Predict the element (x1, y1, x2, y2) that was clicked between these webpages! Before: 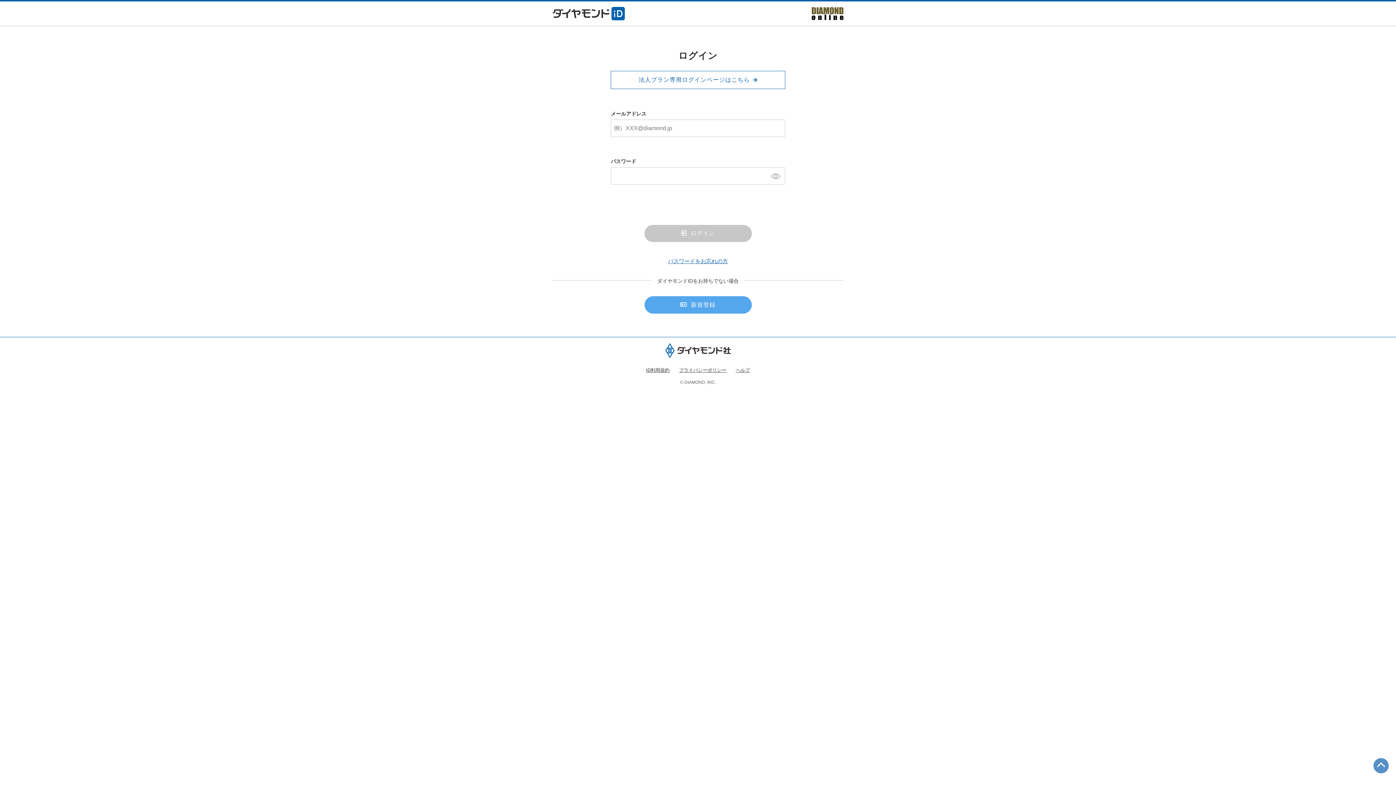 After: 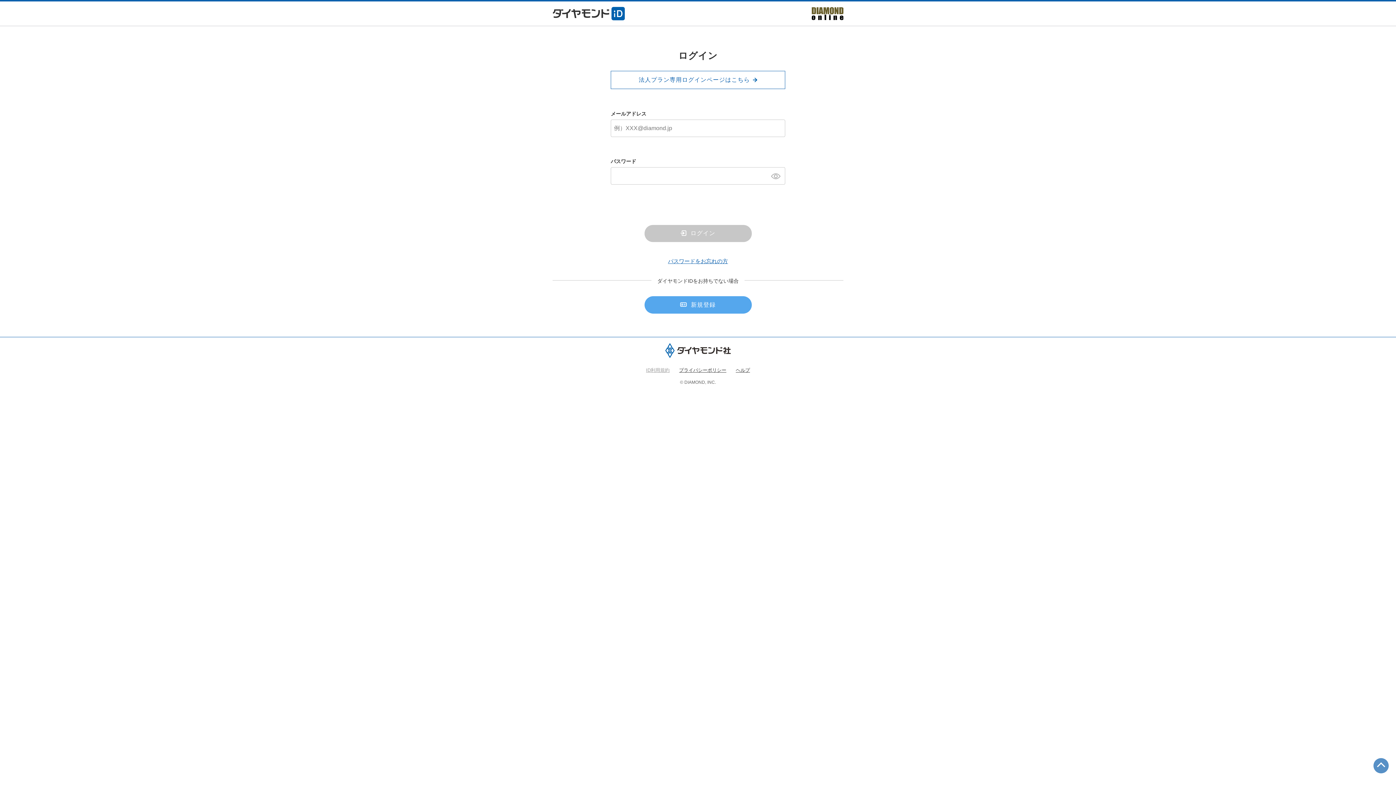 Action: label: ID利用規約 bbox: (646, 367, 669, 373)